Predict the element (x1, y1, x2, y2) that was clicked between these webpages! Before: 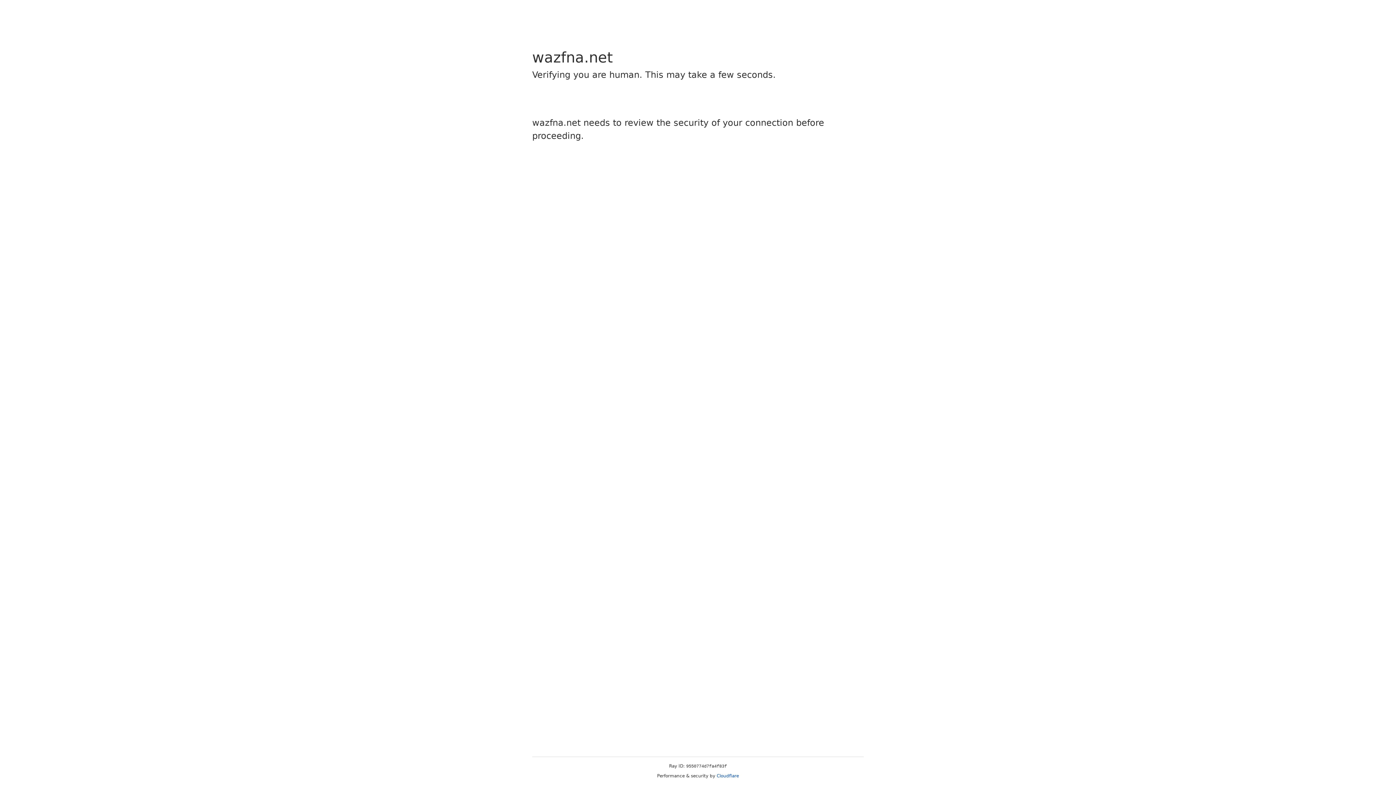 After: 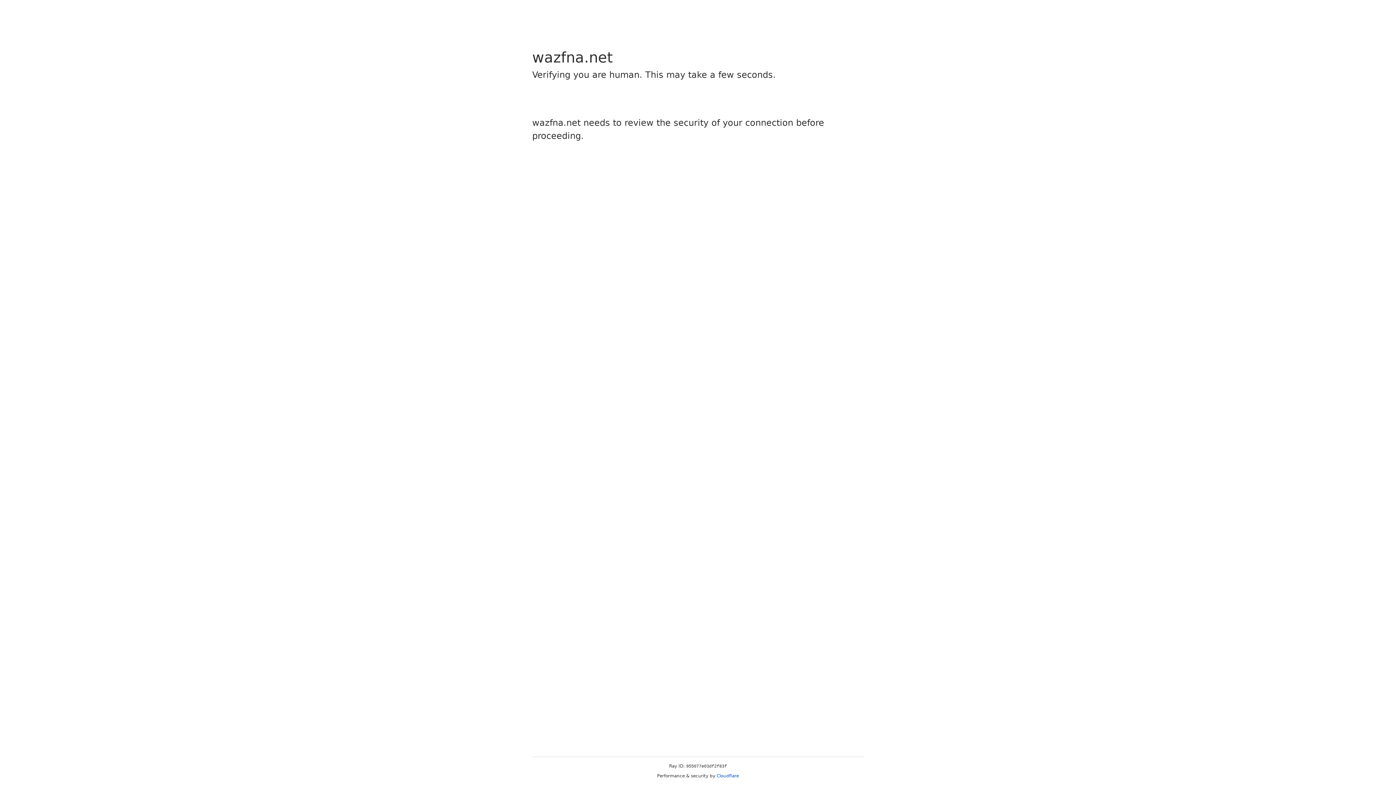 Action: bbox: (716, 773, 739, 778) label: Cloudflare